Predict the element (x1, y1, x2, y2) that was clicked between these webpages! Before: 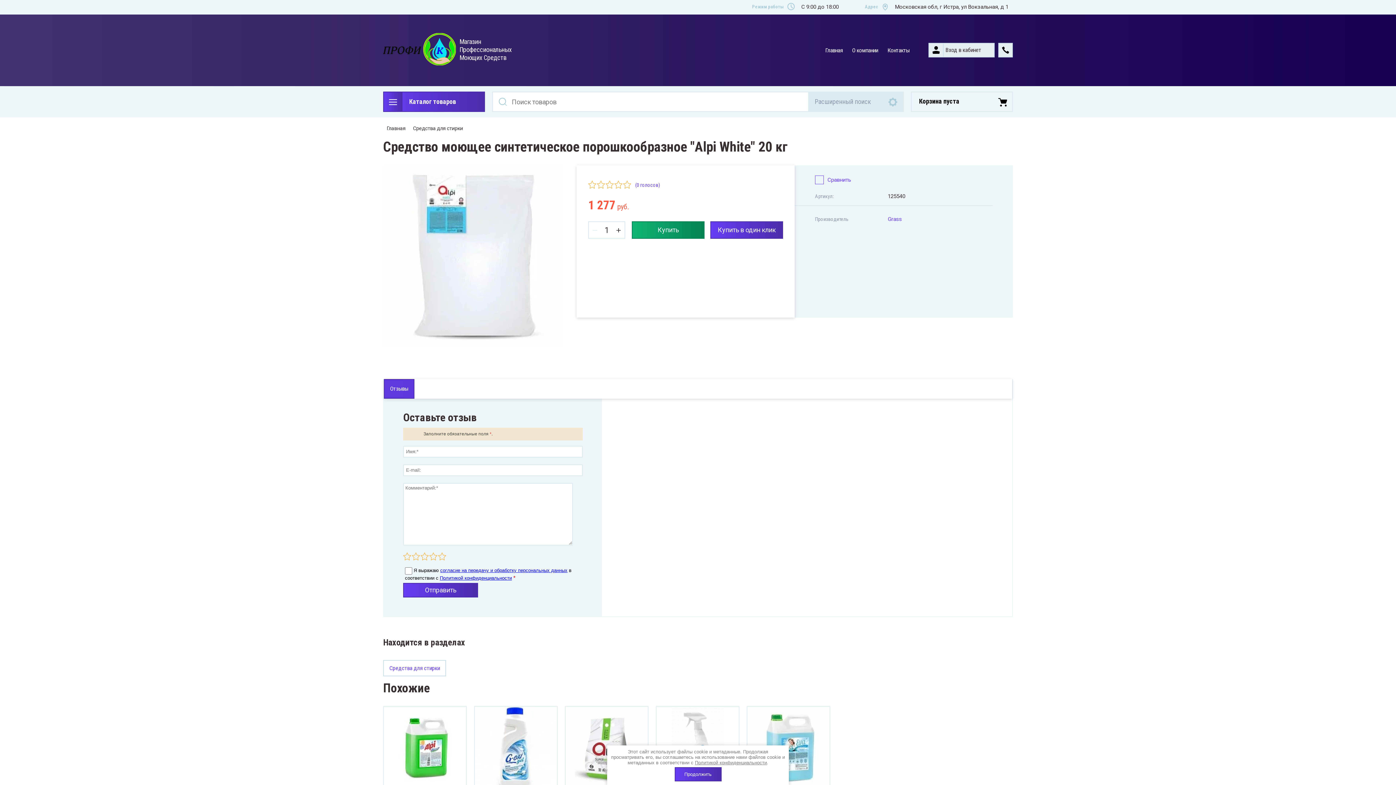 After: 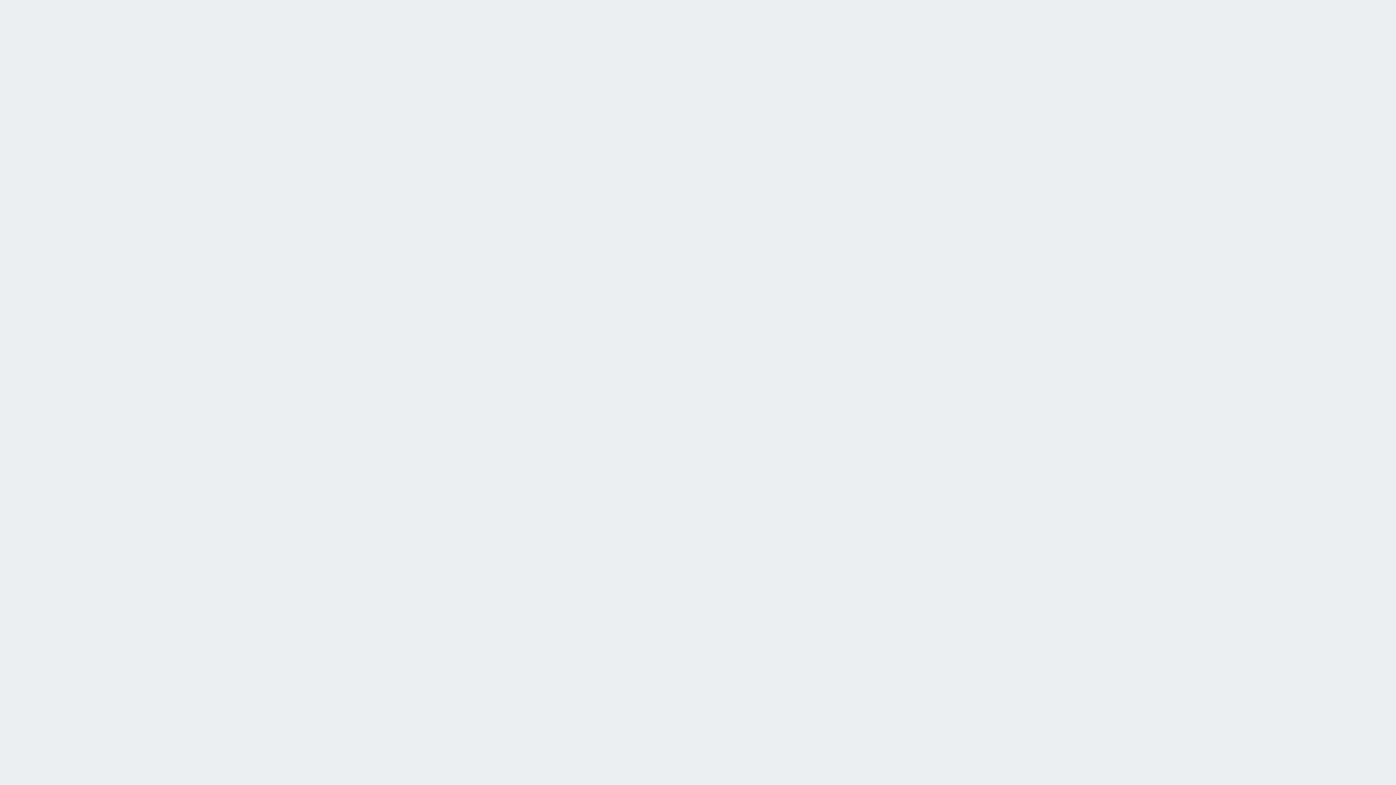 Action: bbox: (383, 2, 392, 11)